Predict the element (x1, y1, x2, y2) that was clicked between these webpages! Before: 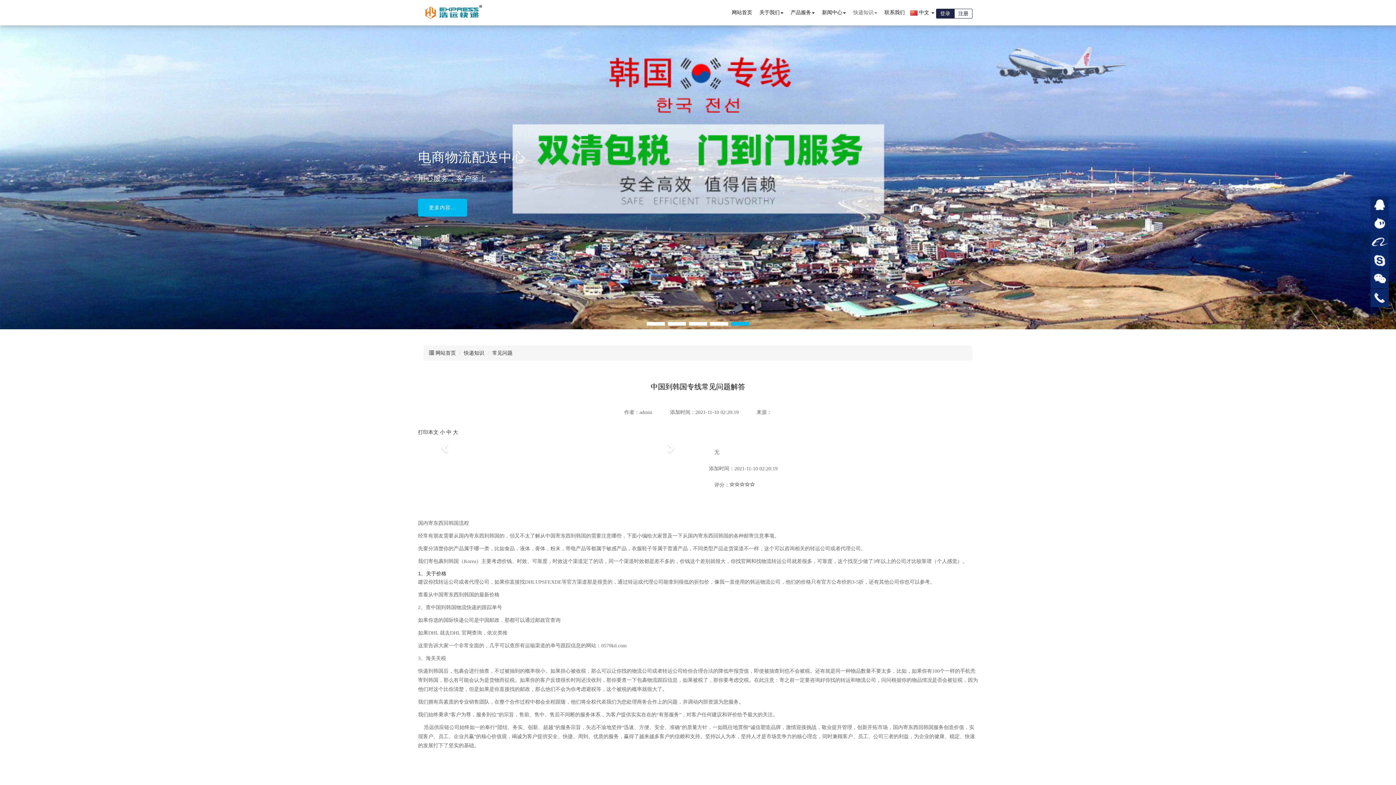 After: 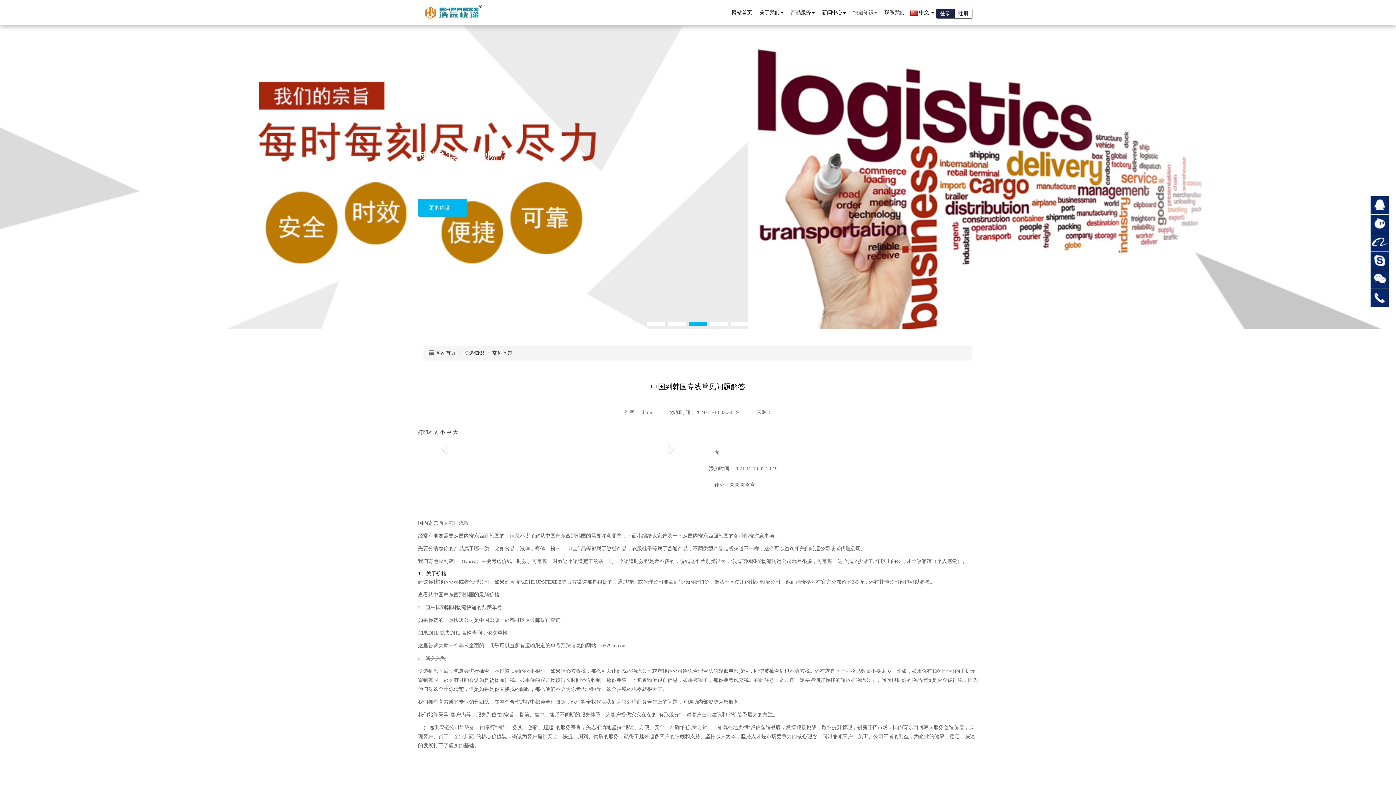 Action: label: 大 bbox: (453, 429, 458, 435)